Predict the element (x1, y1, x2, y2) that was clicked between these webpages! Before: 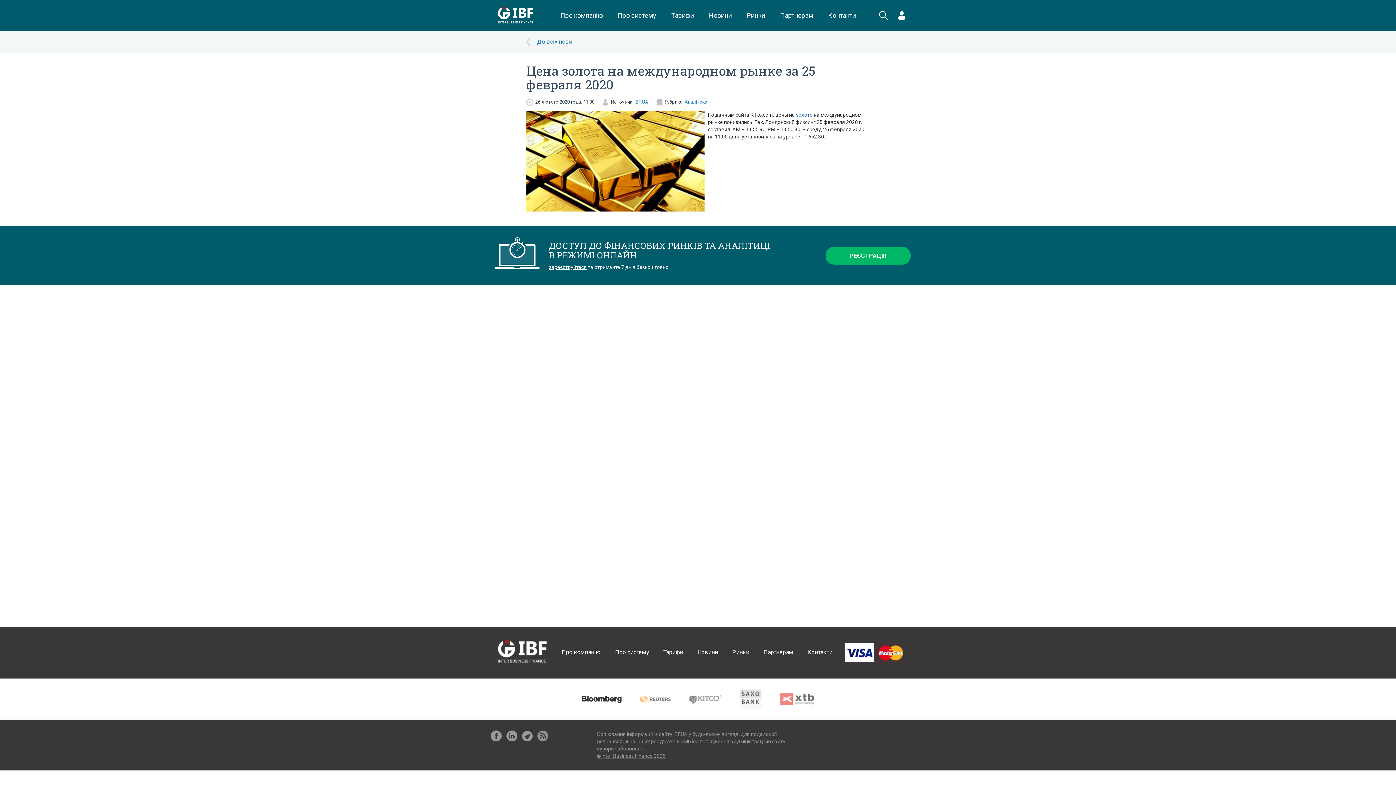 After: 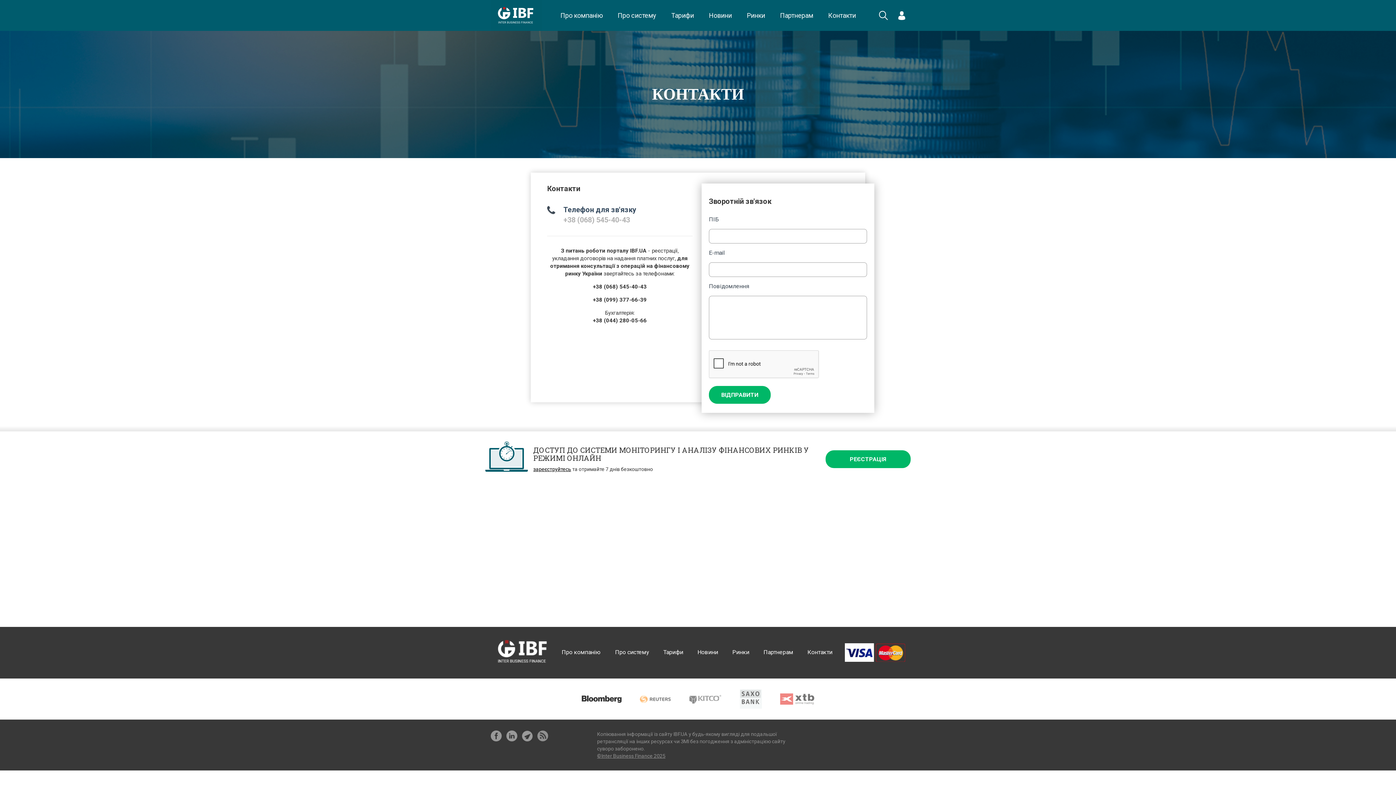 Action: label: Контакти bbox: (807, 648, 832, 656)